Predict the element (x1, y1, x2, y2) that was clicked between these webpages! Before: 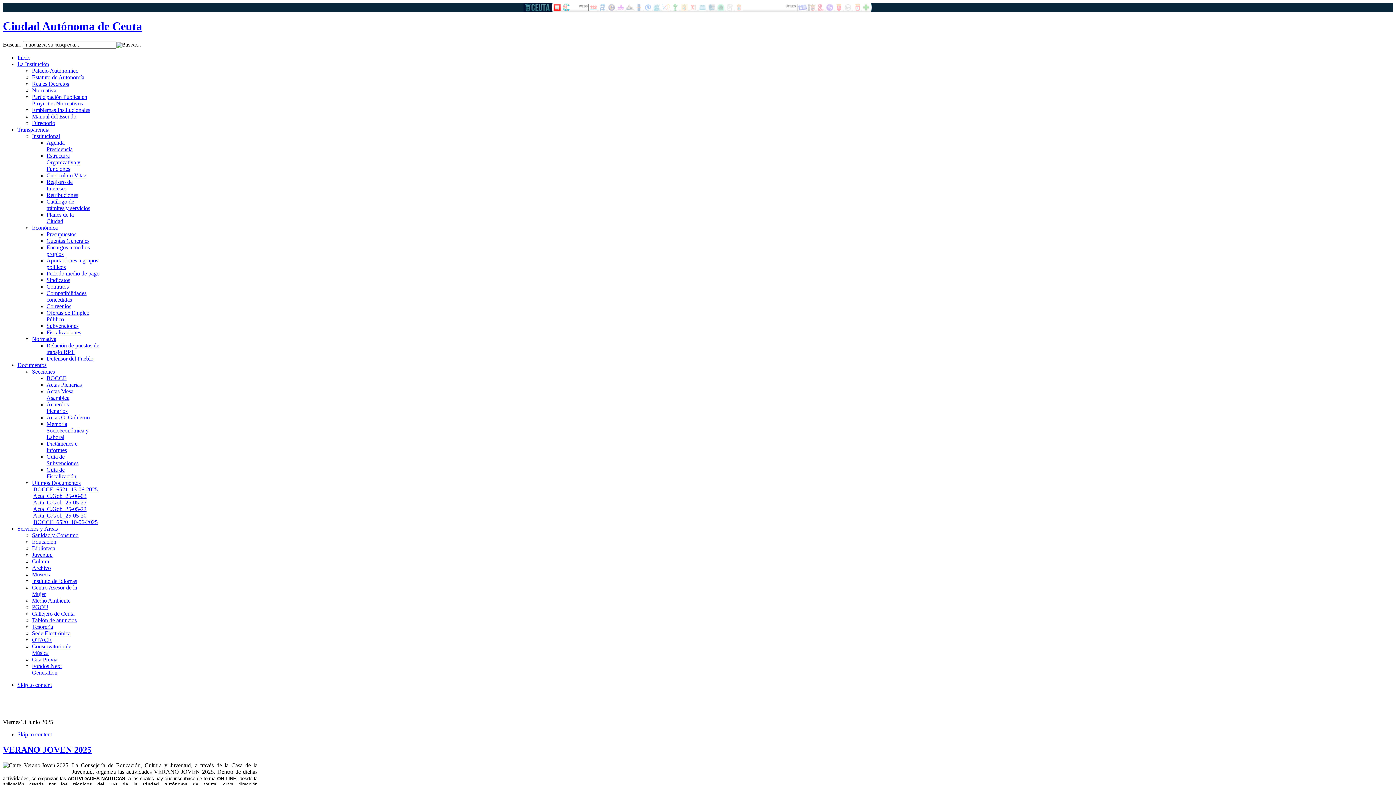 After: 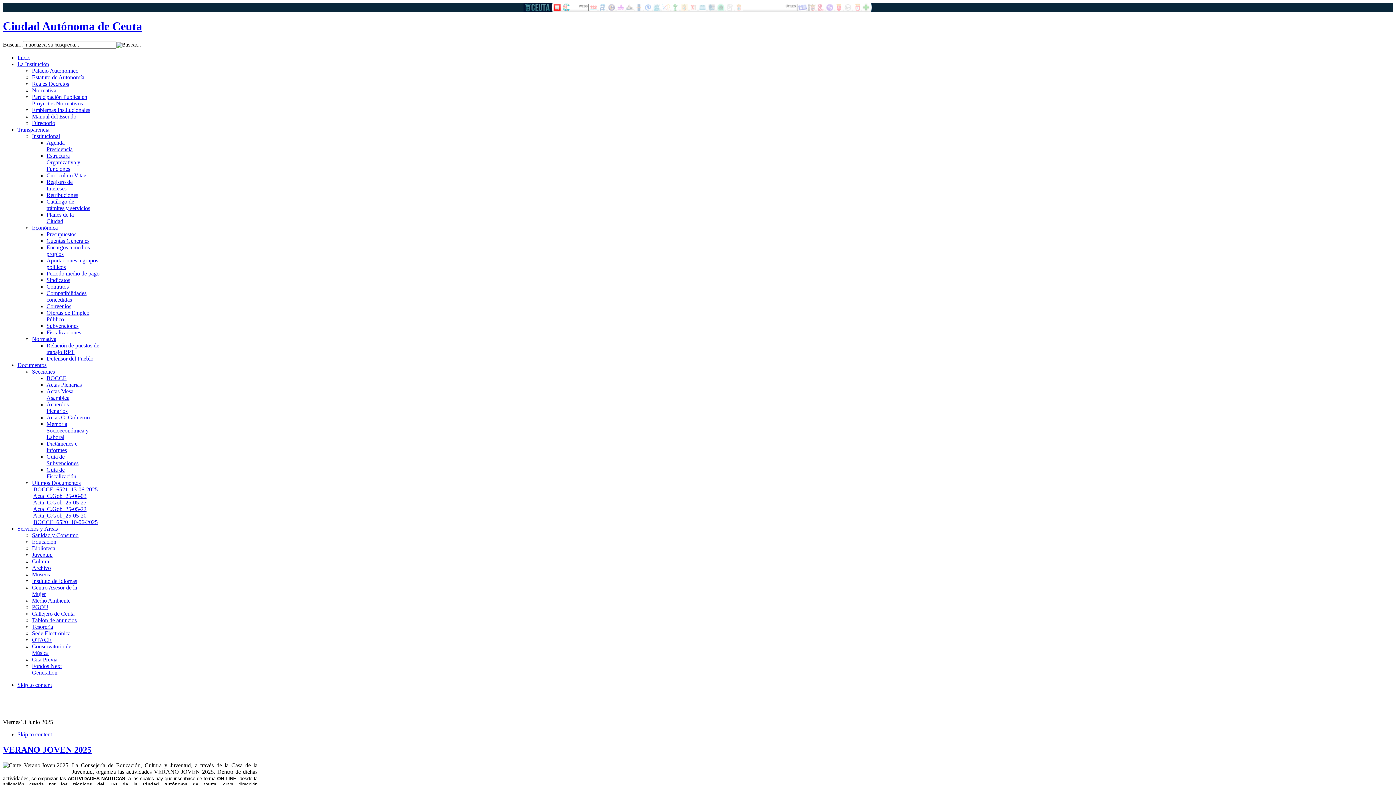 Action: bbox: (2, 19, 142, 32) label: Ciudad Autónoma de Ceuta